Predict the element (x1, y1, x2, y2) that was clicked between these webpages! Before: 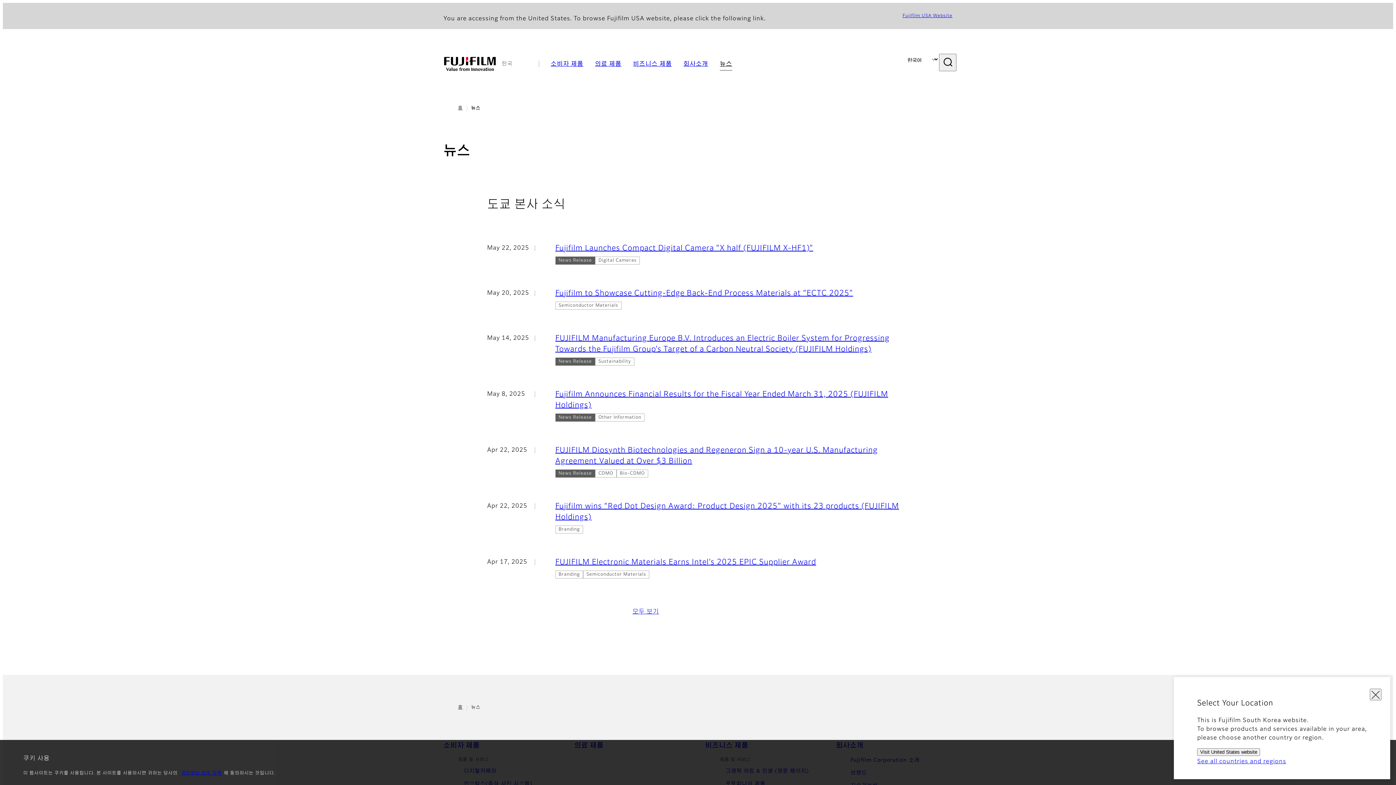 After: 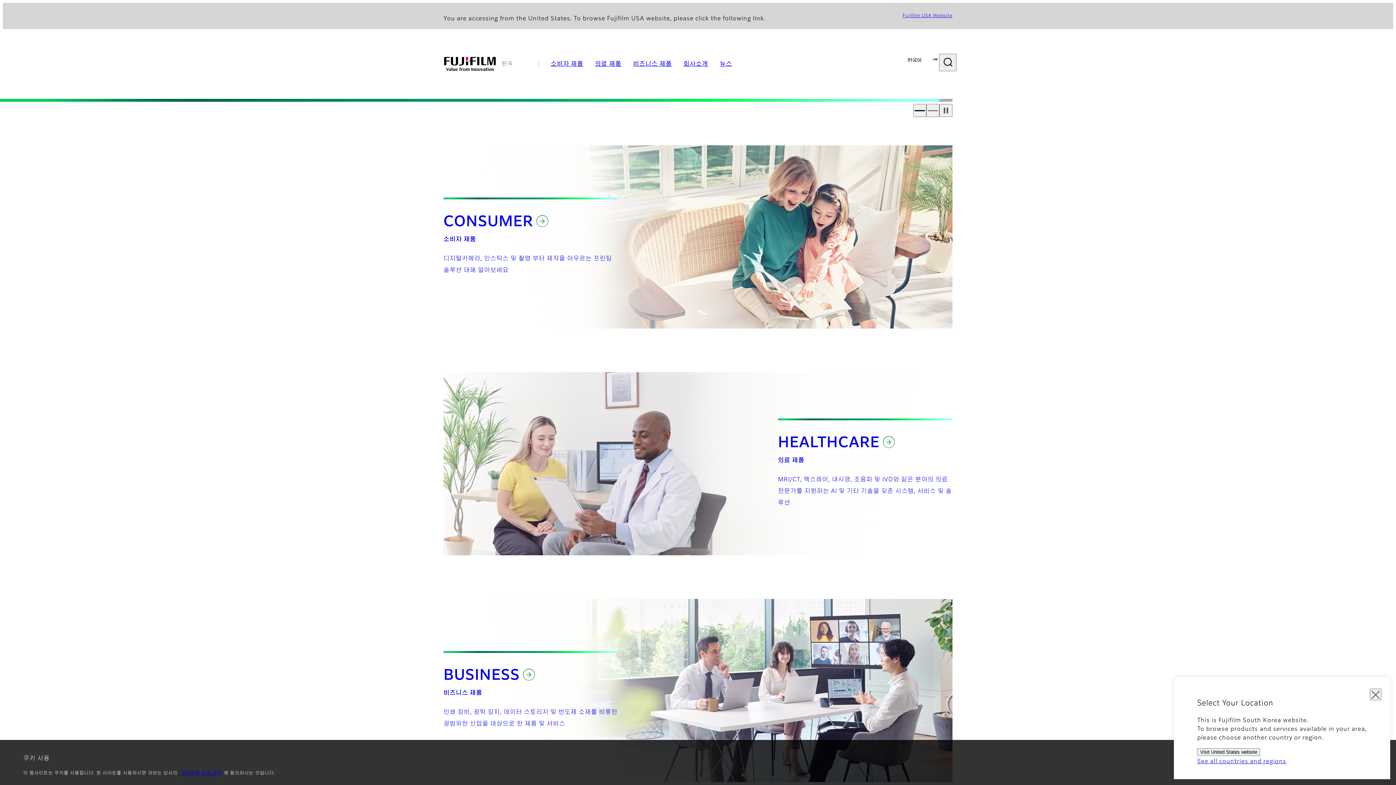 Action: bbox: (458, 704, 462, 711) label: 홈